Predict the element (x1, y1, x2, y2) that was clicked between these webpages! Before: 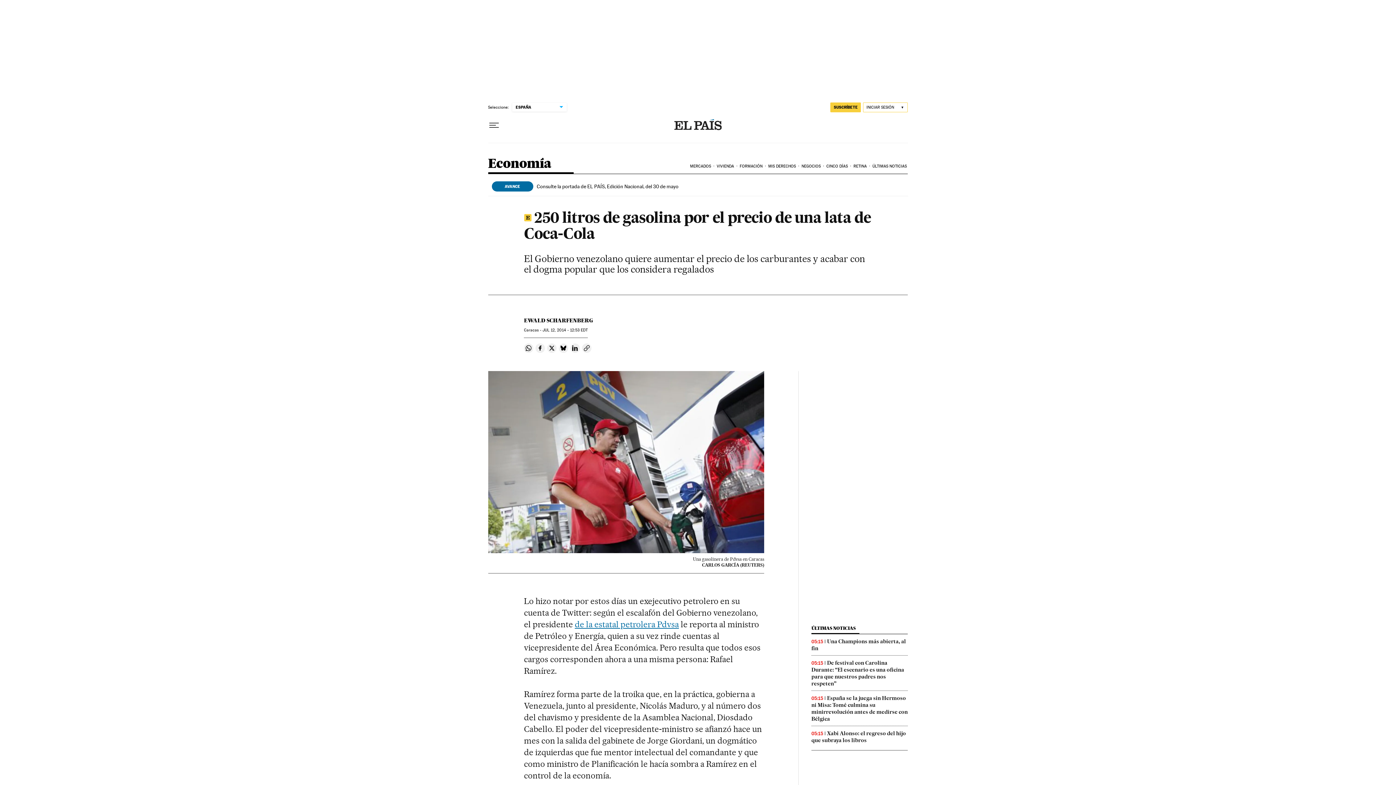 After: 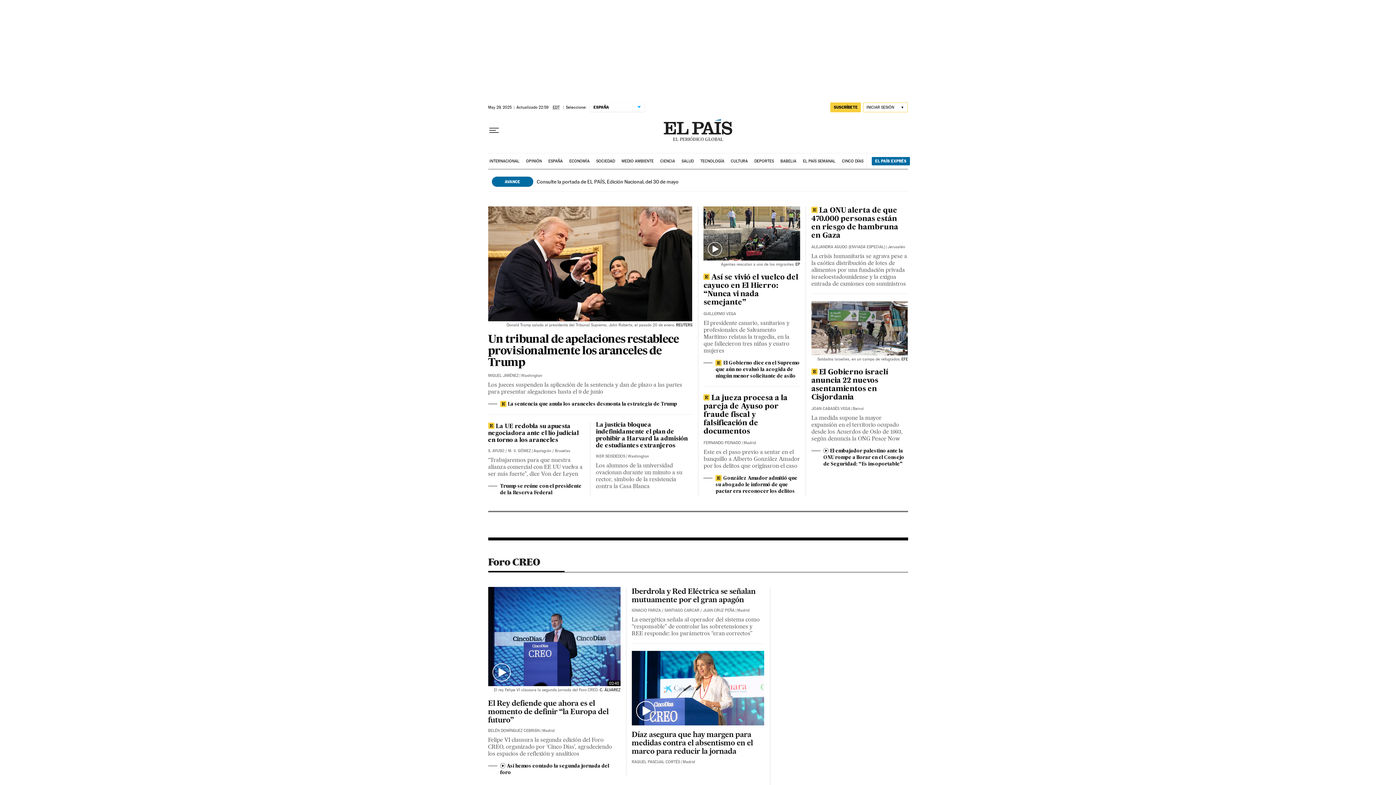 Action: bbox: (674, 119, 721, 131)